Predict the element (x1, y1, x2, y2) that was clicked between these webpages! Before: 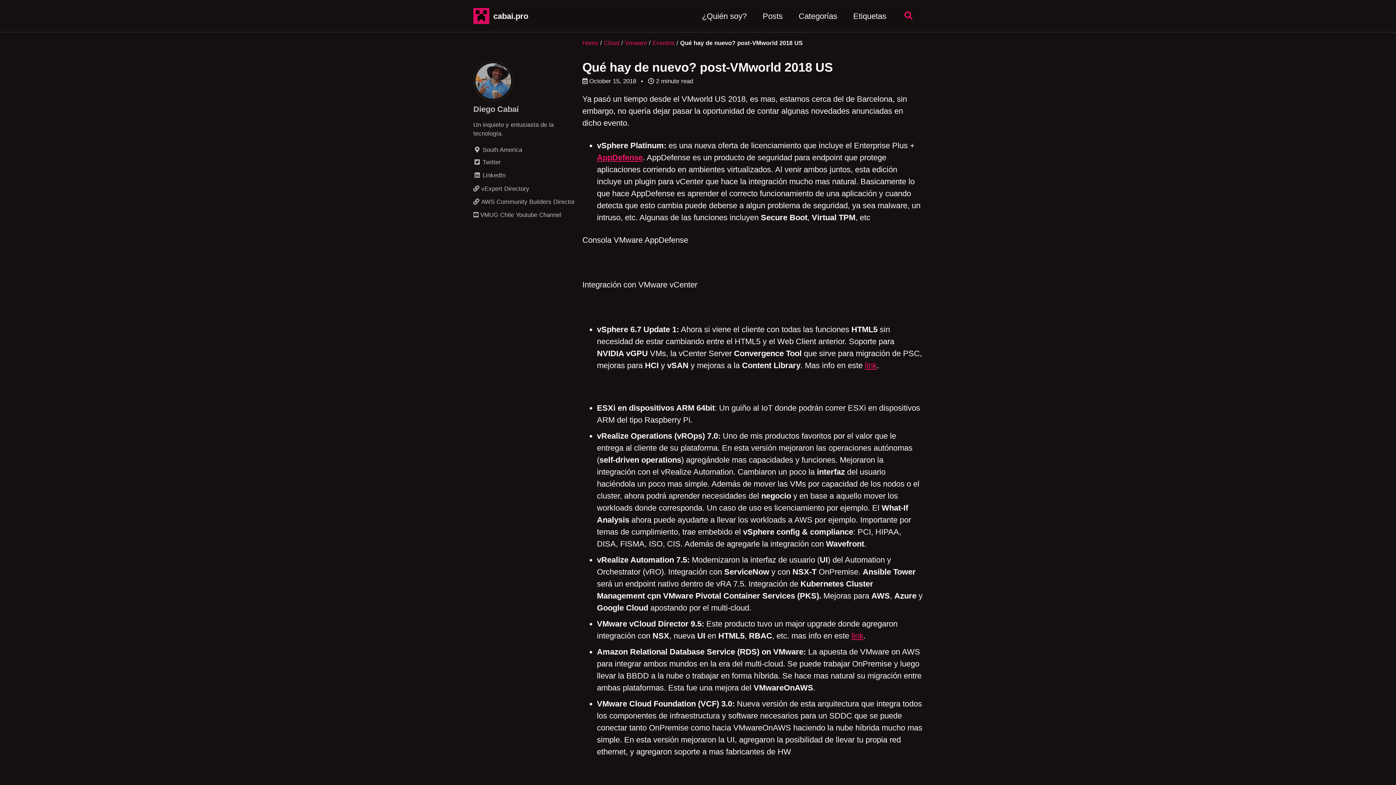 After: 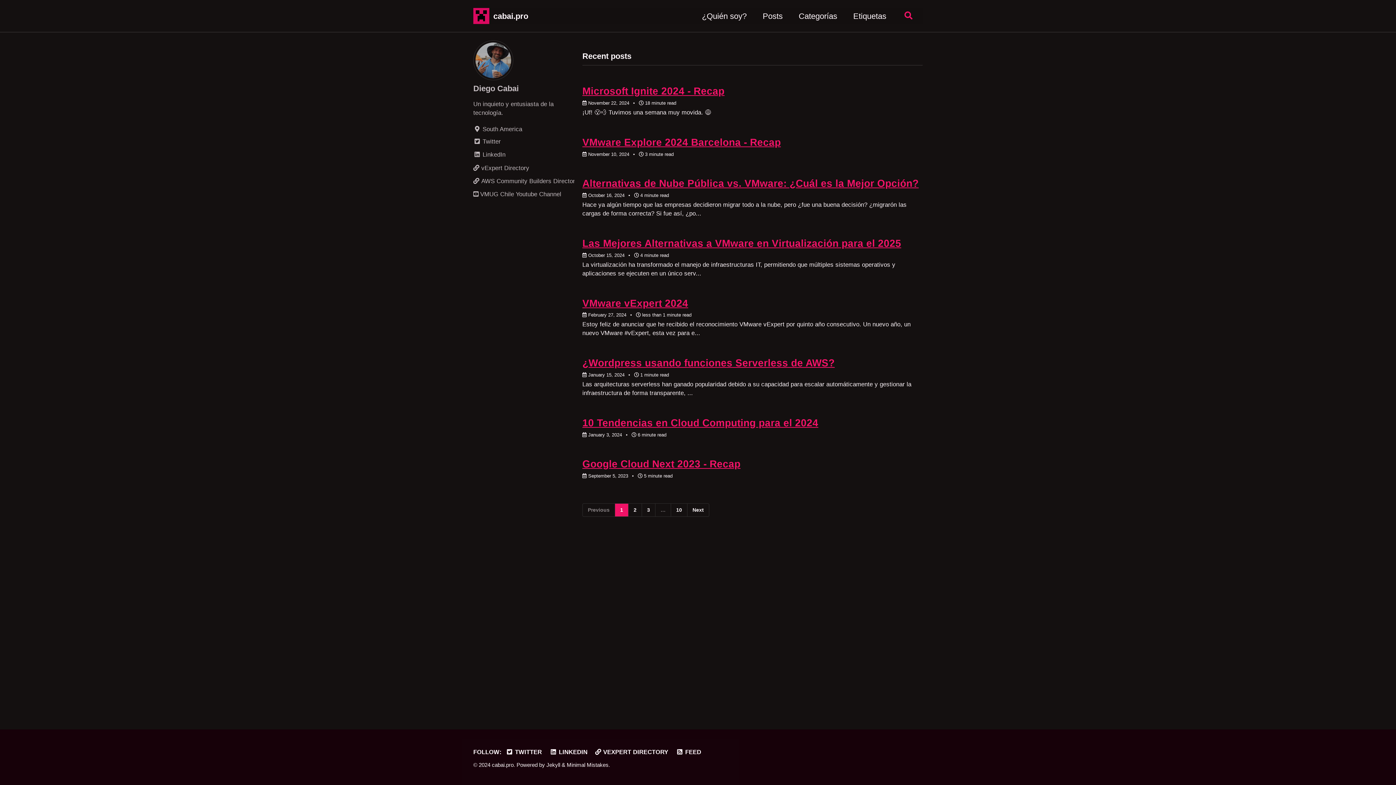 Action: bbox: (473, 8, 489, 24)